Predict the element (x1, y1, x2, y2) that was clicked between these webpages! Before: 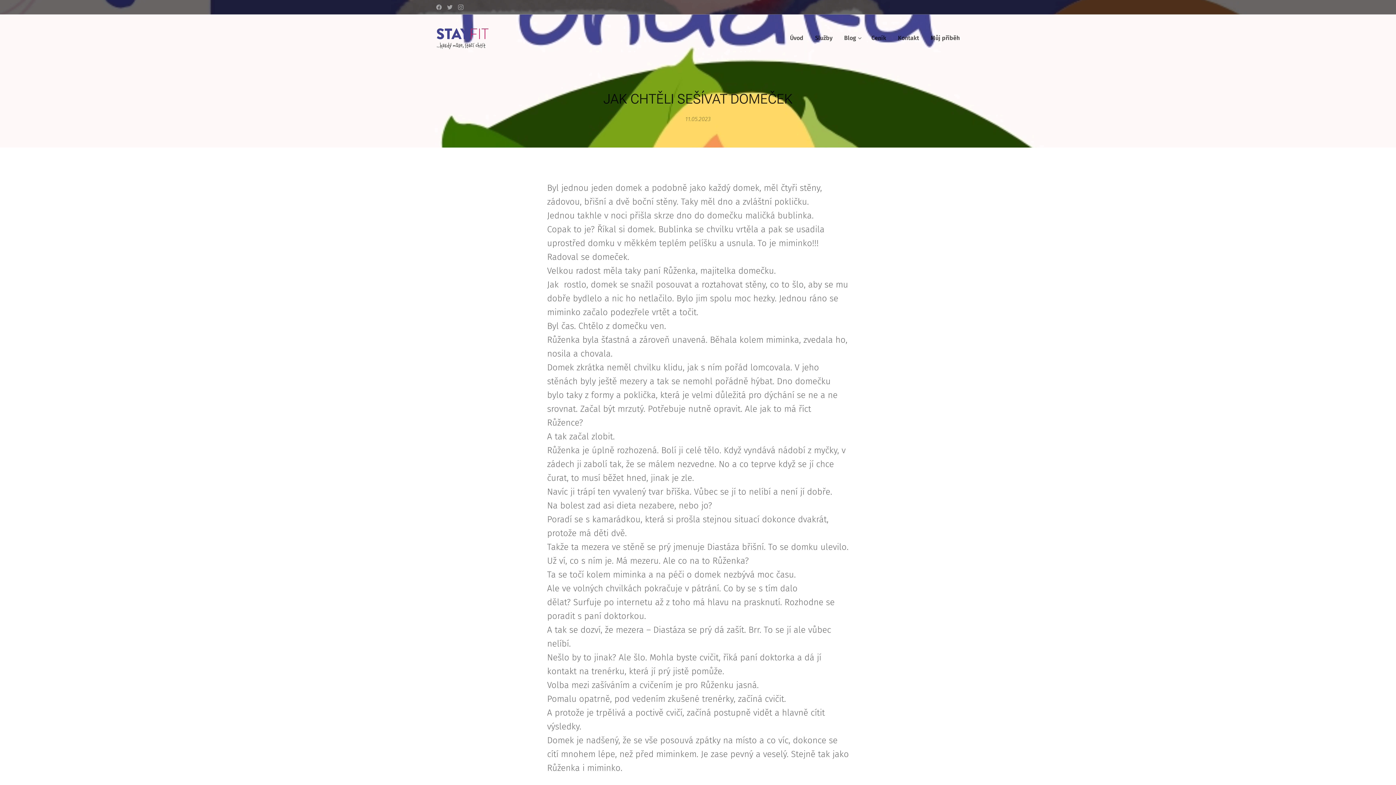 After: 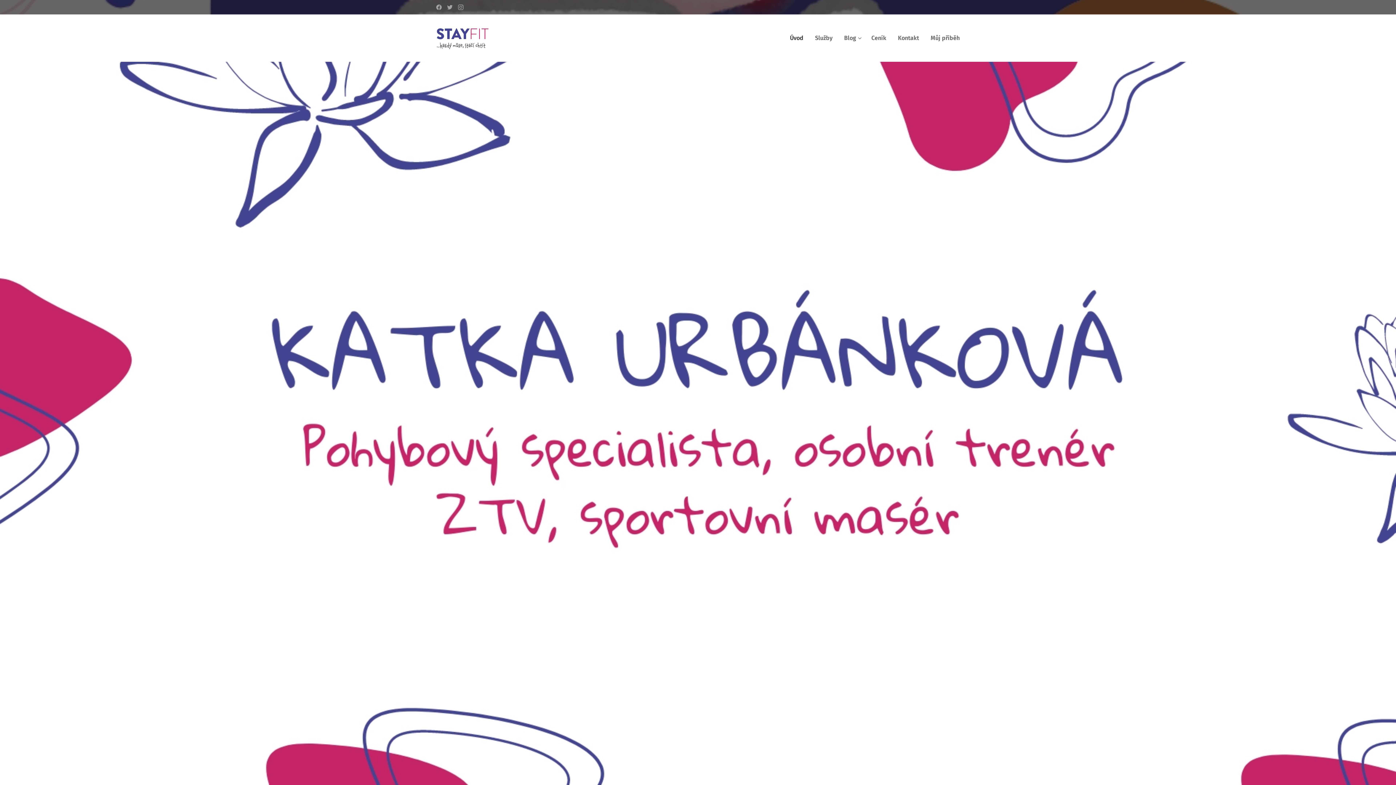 Action: bbox: (436, 26, 493, 50) label: 	